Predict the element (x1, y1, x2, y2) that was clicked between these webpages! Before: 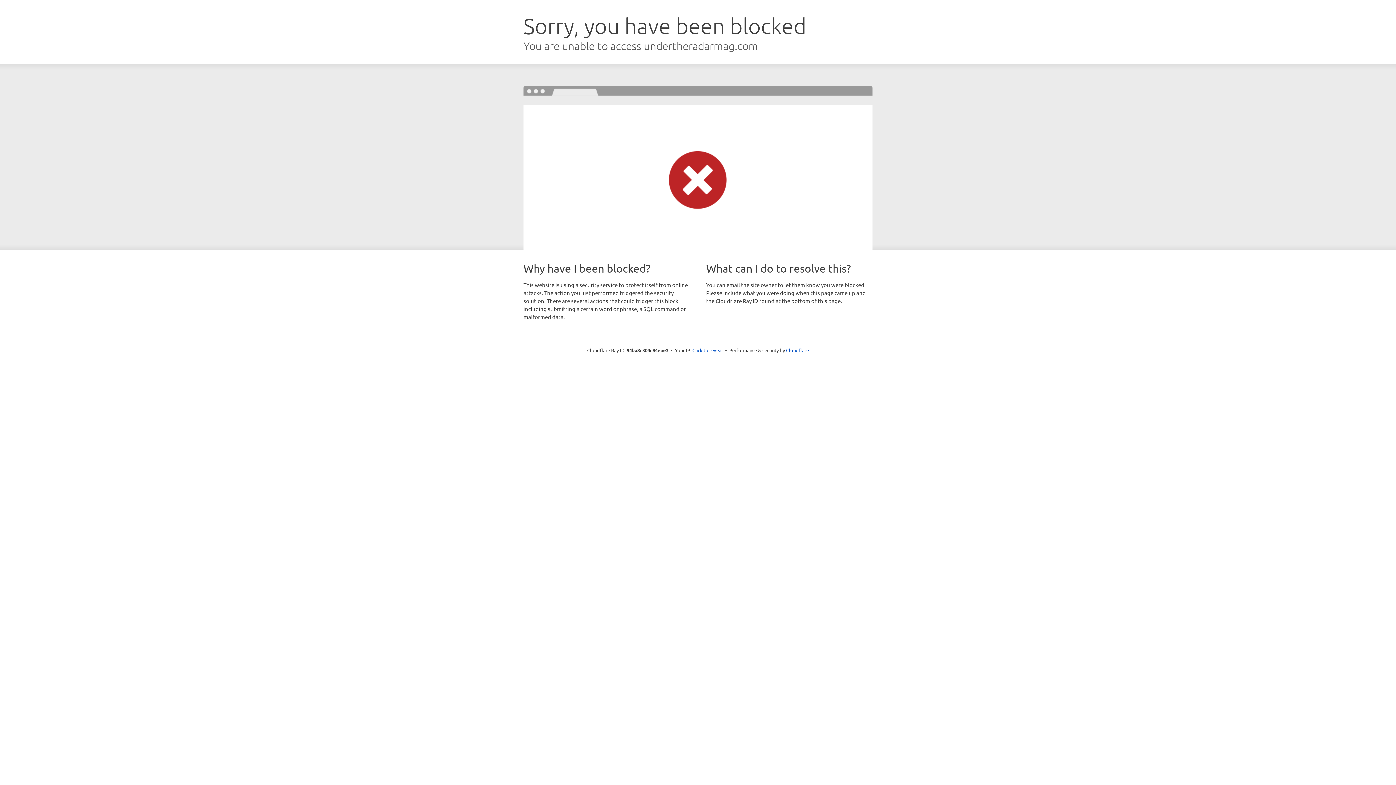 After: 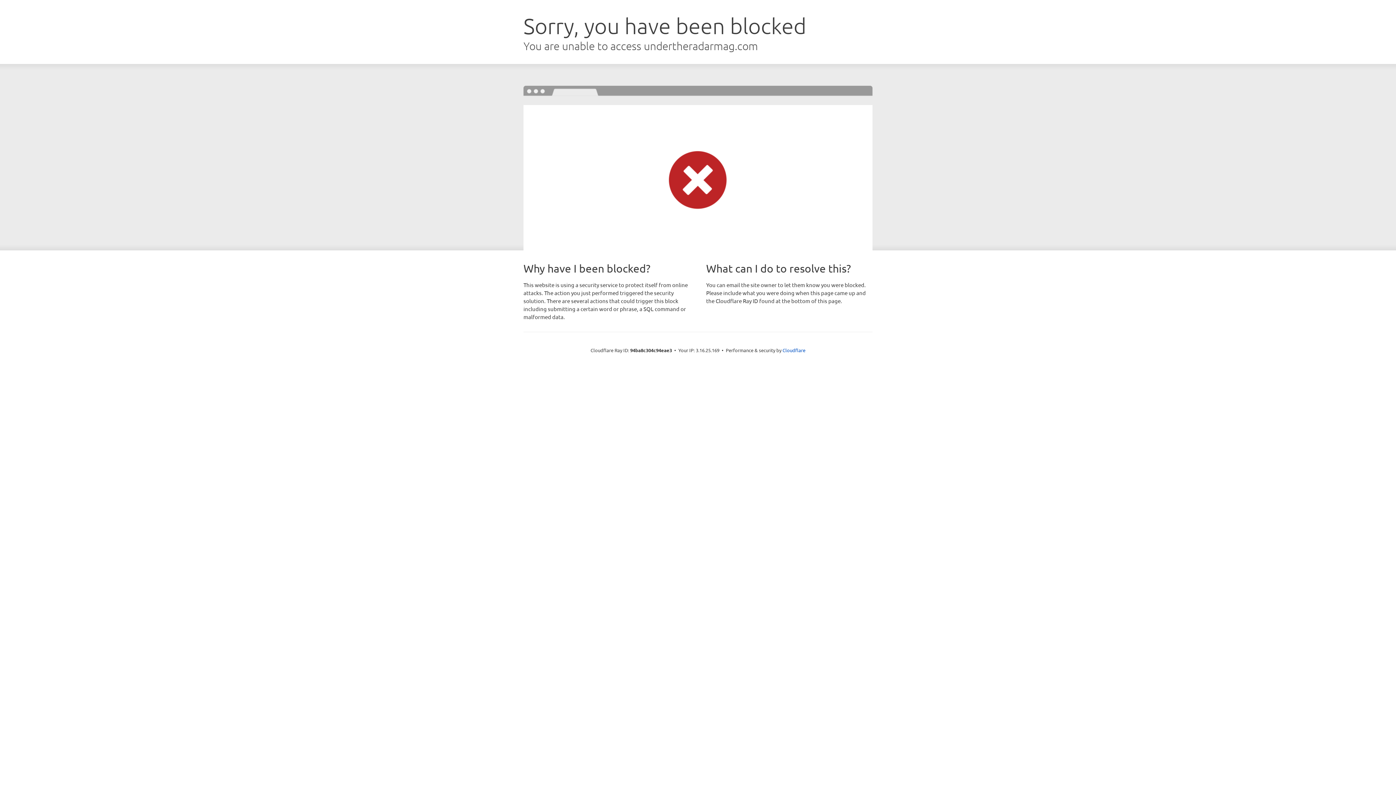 Action: label: Click to reveal bbox: (692, 346, 723, 353)